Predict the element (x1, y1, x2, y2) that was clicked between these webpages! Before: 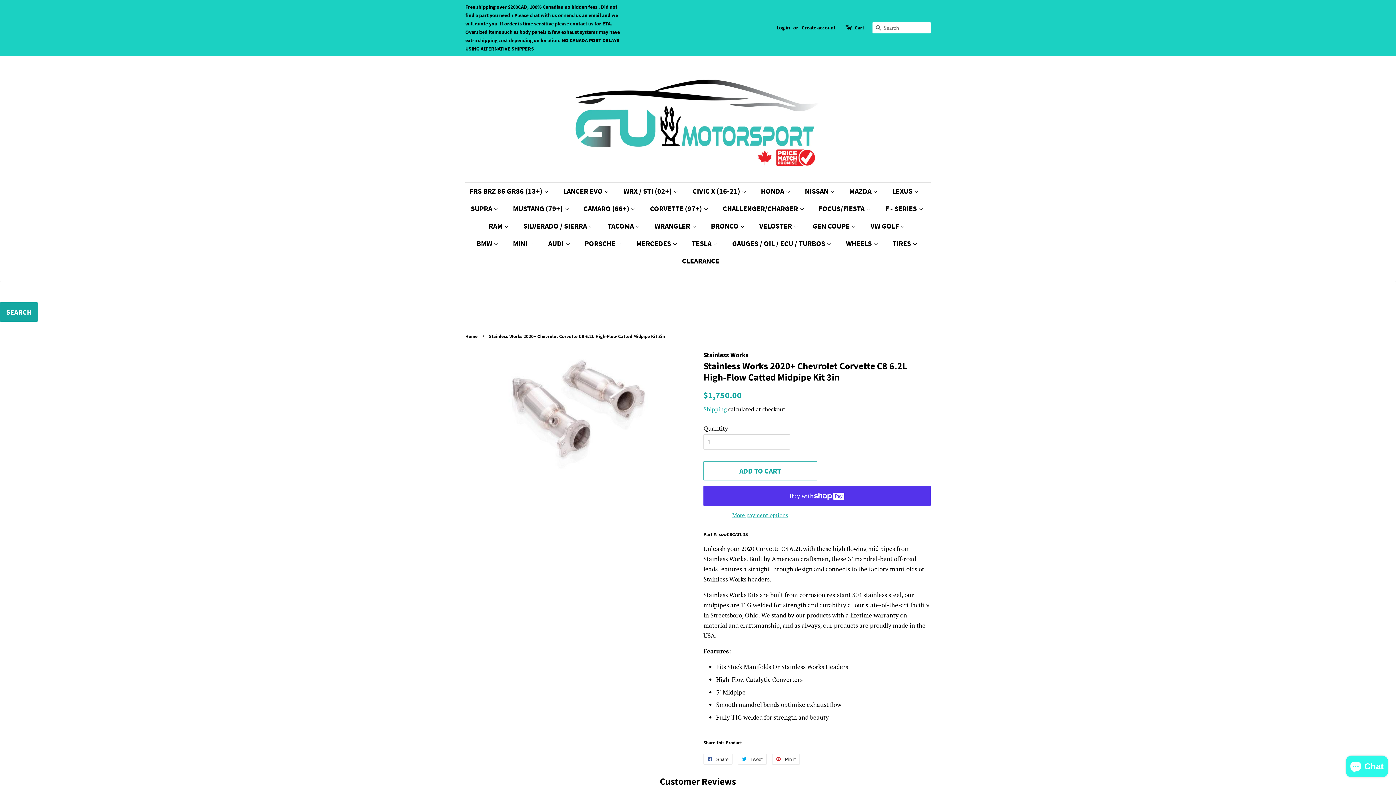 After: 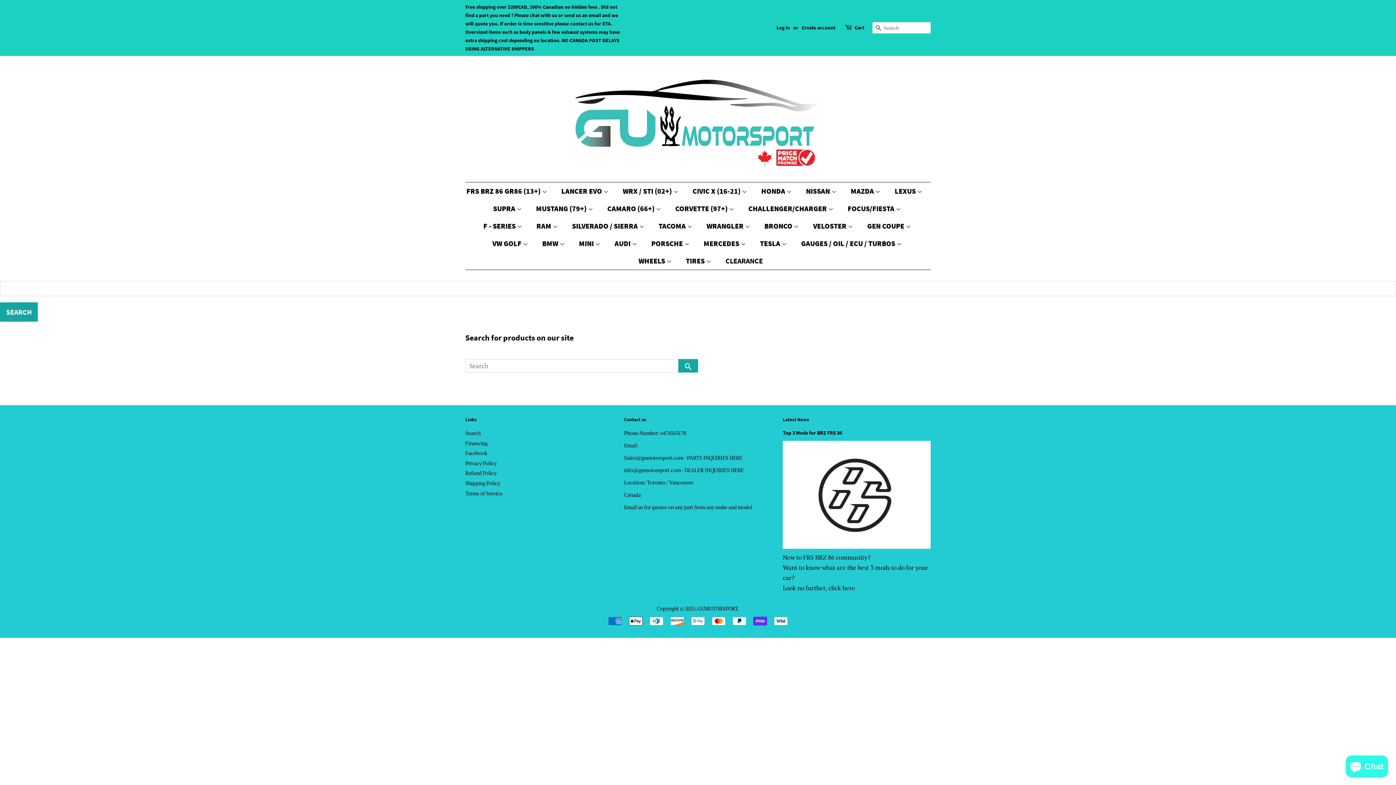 Action: label: MINI  bbox: (507, 234, 541, 252)